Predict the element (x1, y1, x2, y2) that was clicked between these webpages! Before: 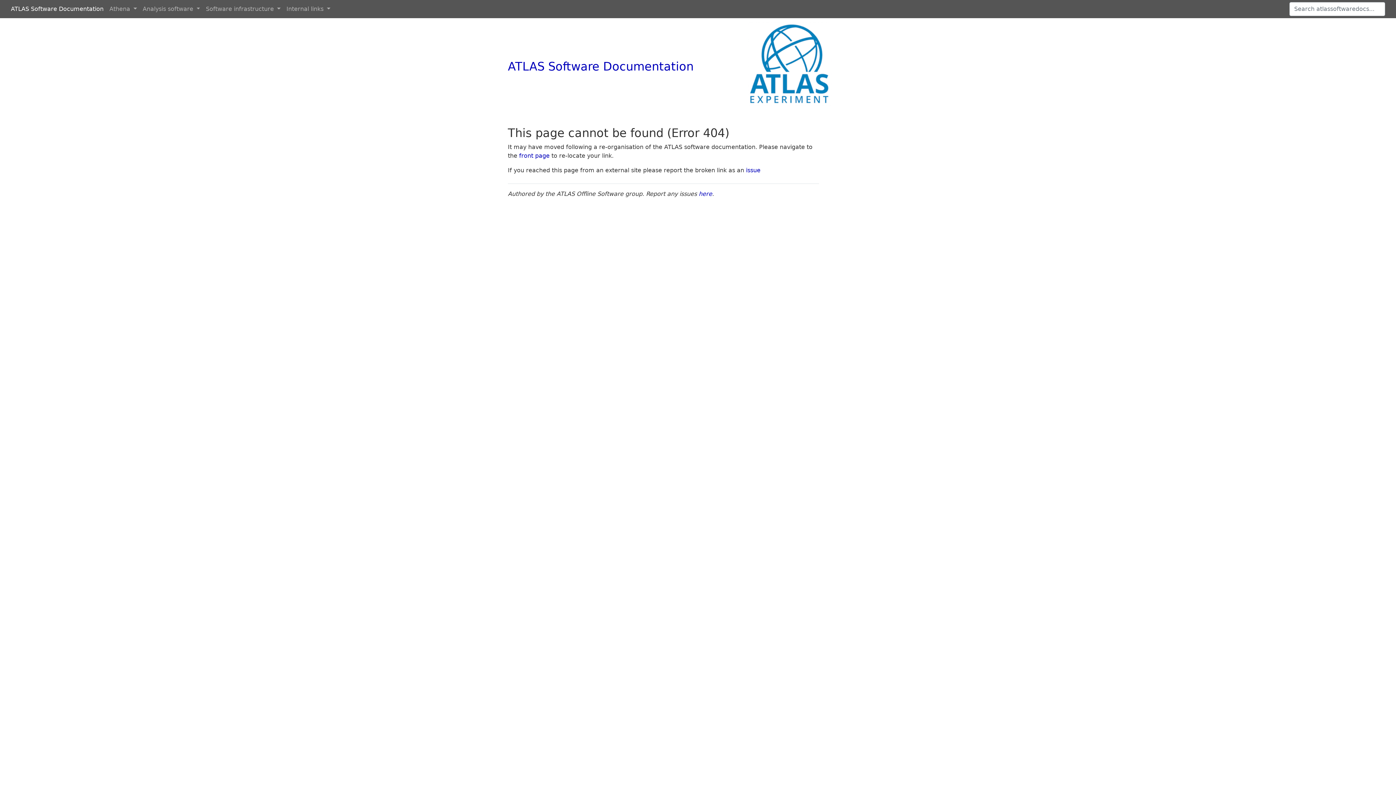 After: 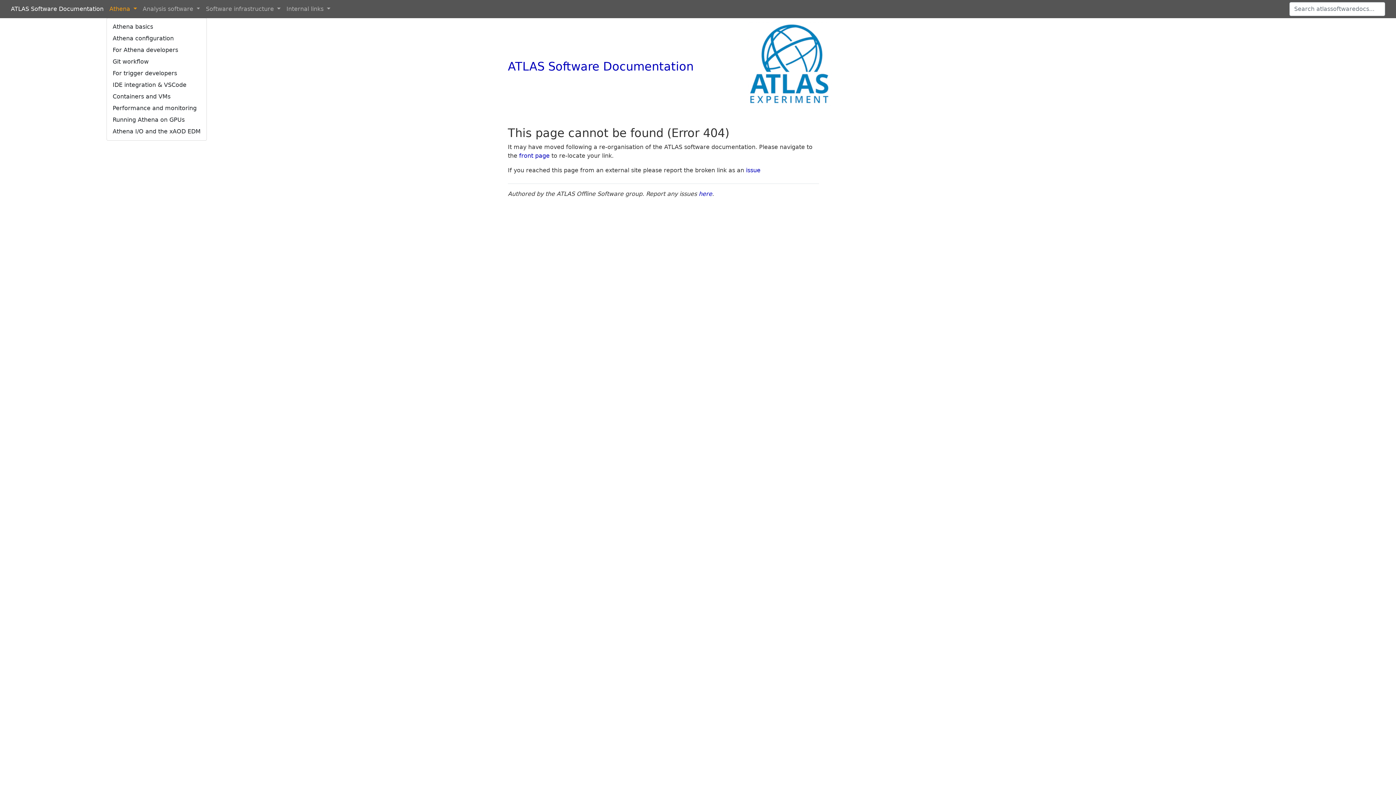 Action: bbox: (106, 1, 139, 16) label: Athena 